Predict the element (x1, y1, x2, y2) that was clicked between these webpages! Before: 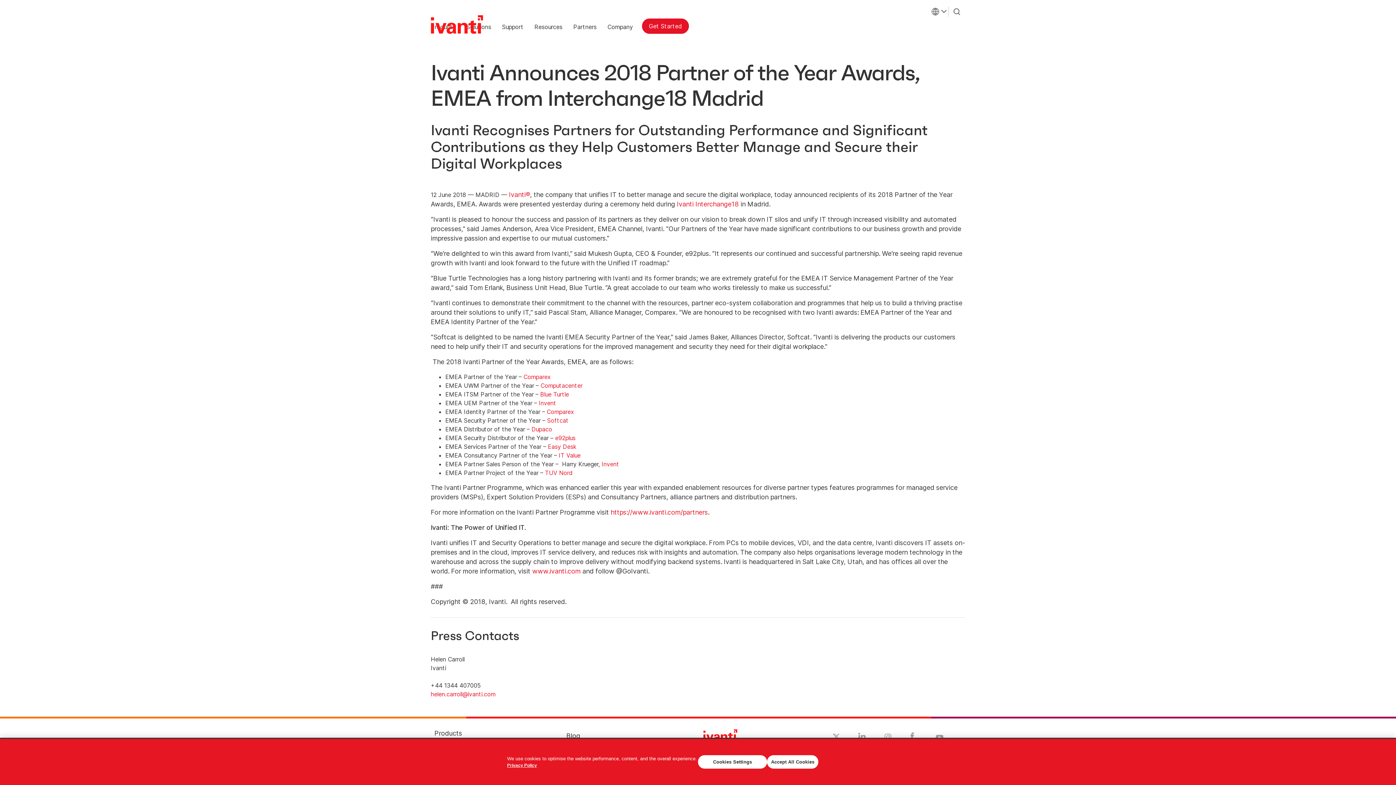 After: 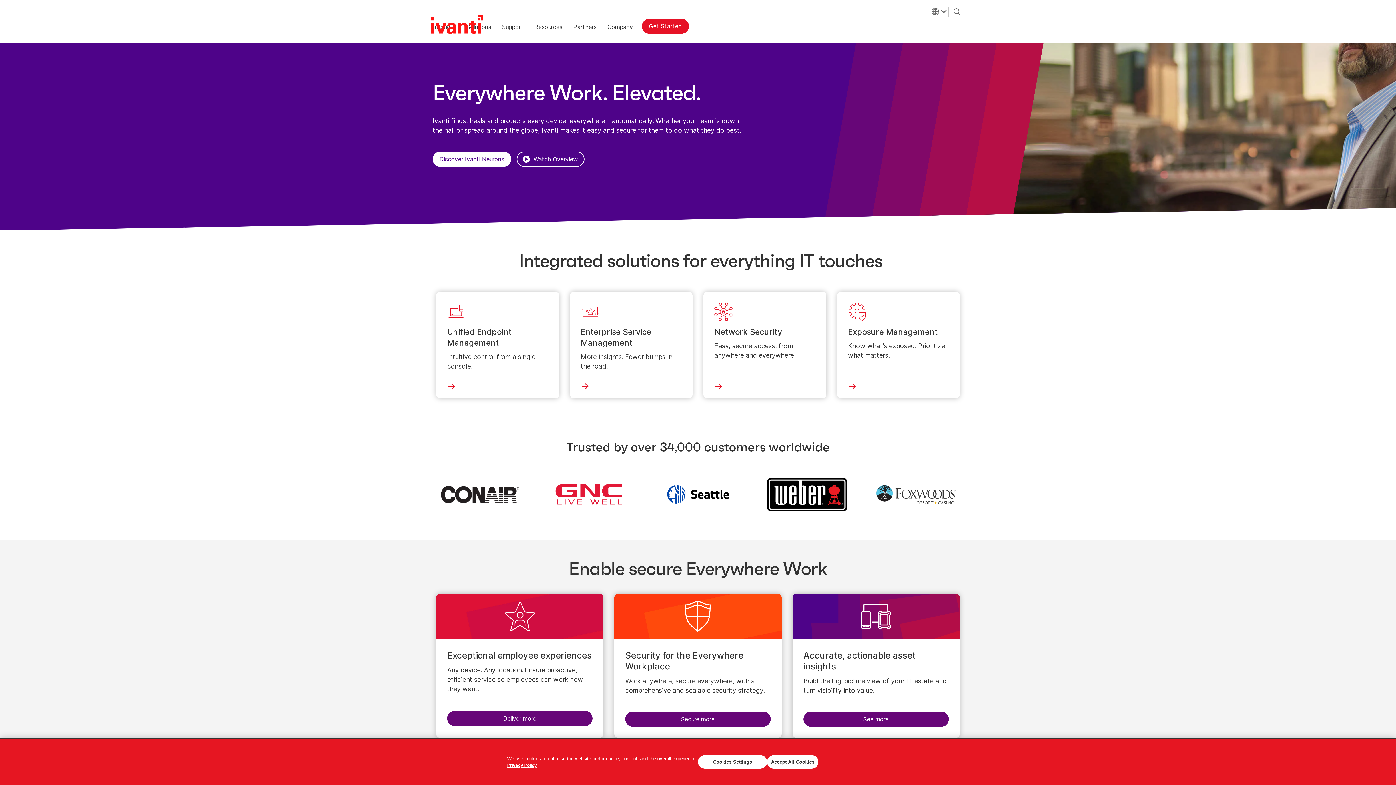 Action: bbox: (430, 15, 483, 36) label: Home